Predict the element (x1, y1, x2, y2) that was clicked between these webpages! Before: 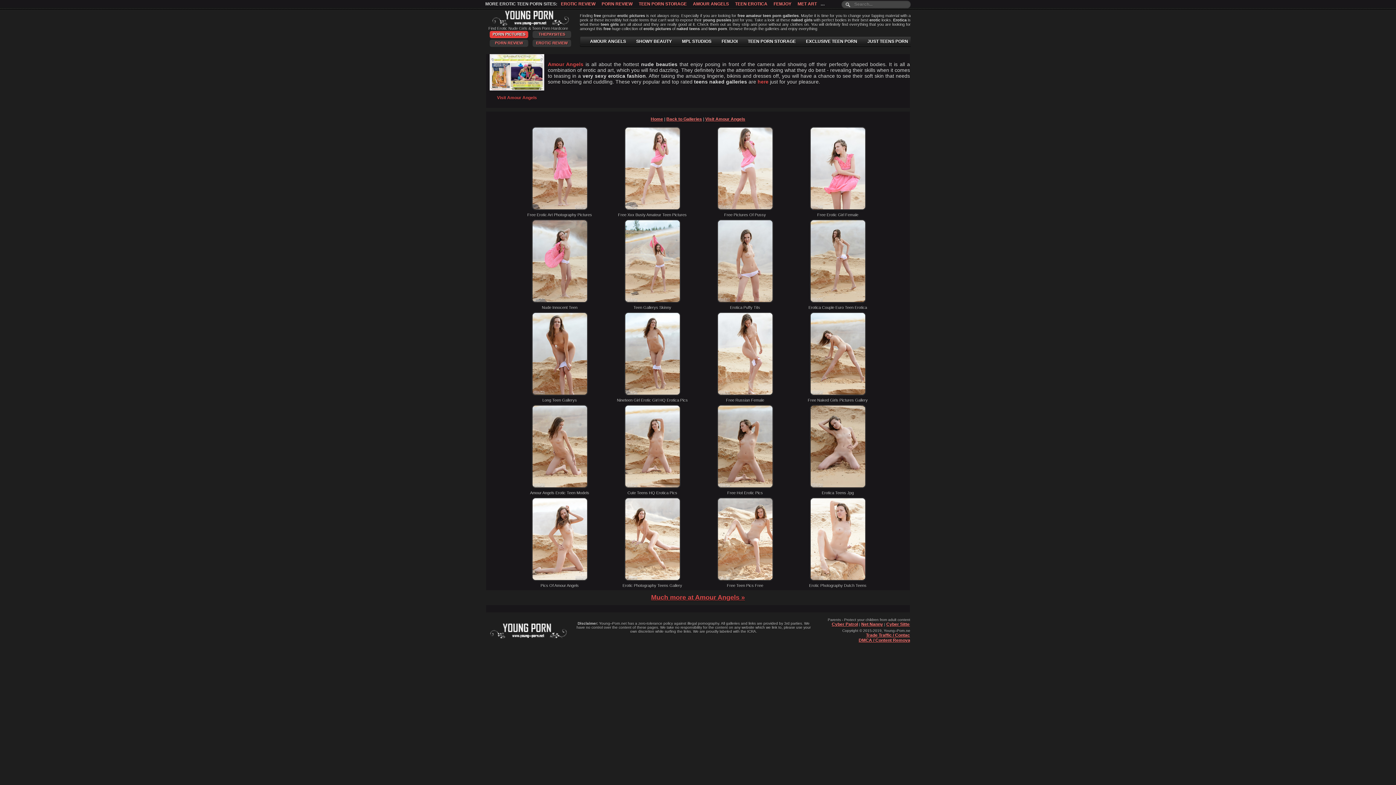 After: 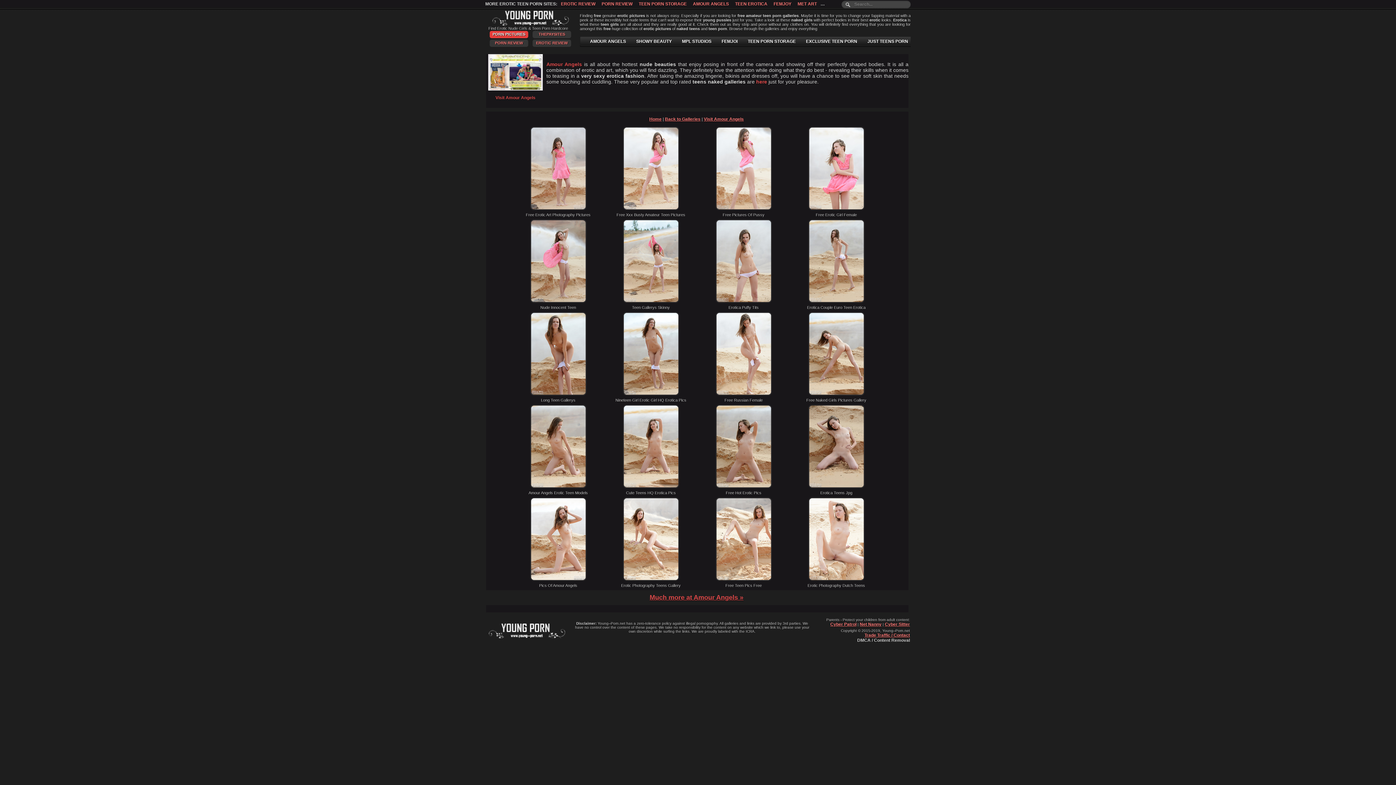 Action: bbox: (858, 638, 911, 643) label: DMCA / Content Removal